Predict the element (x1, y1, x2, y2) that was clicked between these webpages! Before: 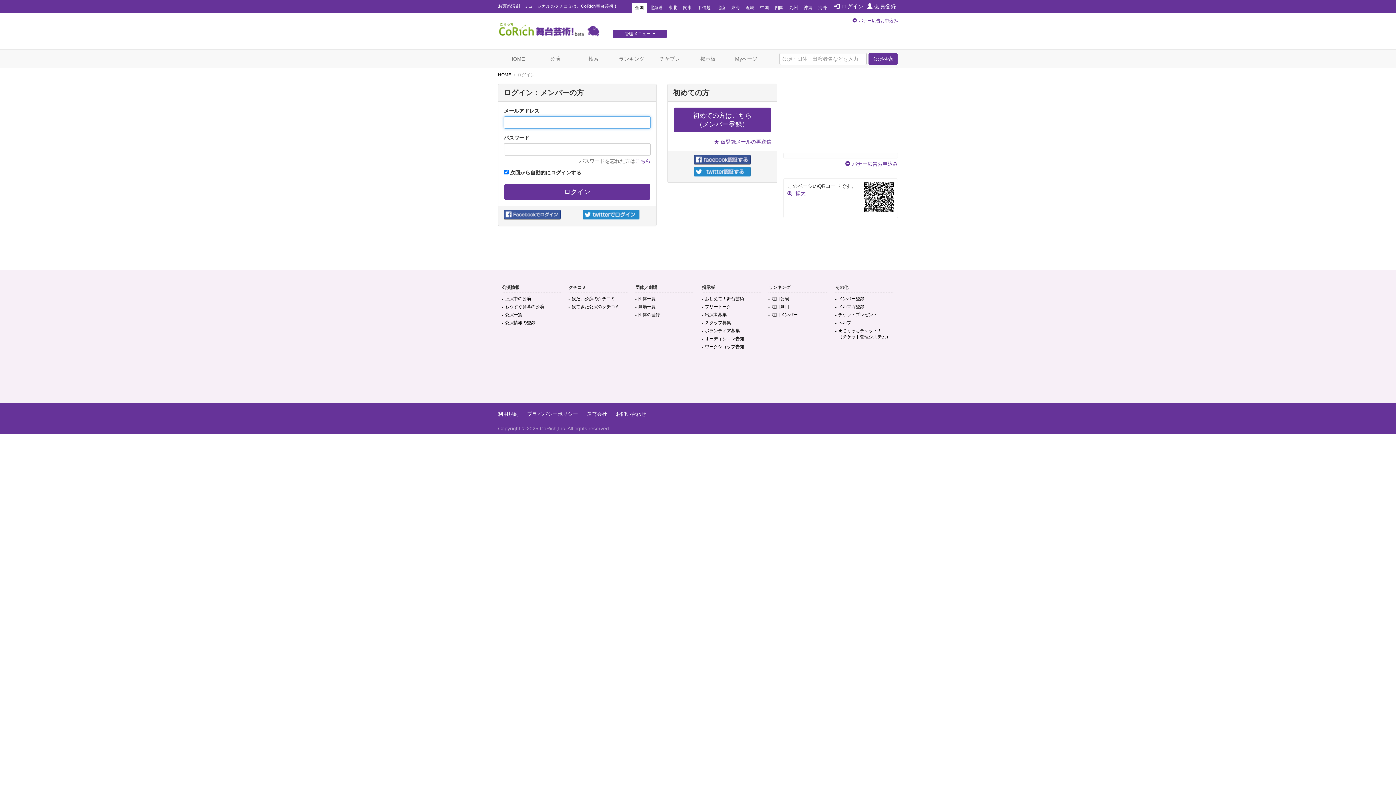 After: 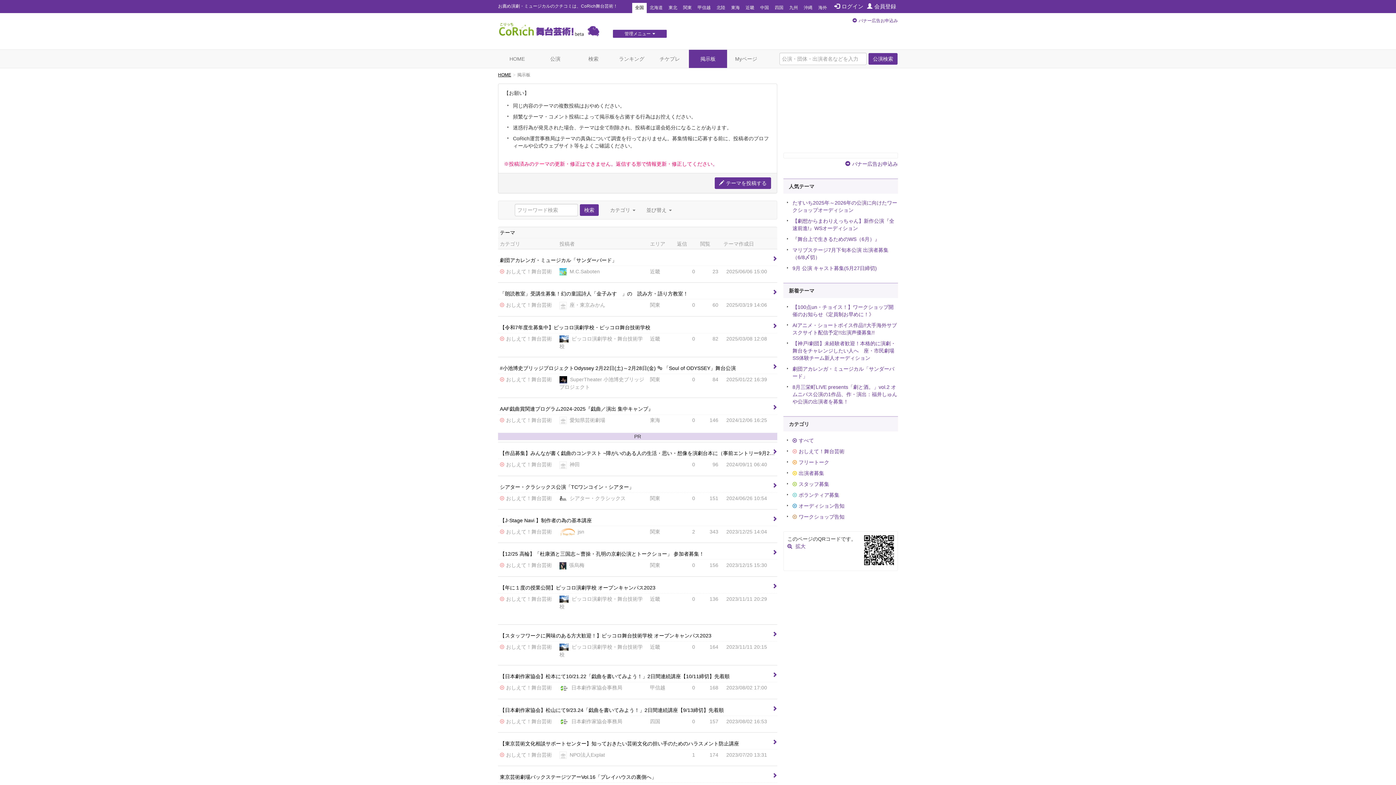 Action: label: おしえて！舞台芸術 bbox: (702, 296, 744, 302)